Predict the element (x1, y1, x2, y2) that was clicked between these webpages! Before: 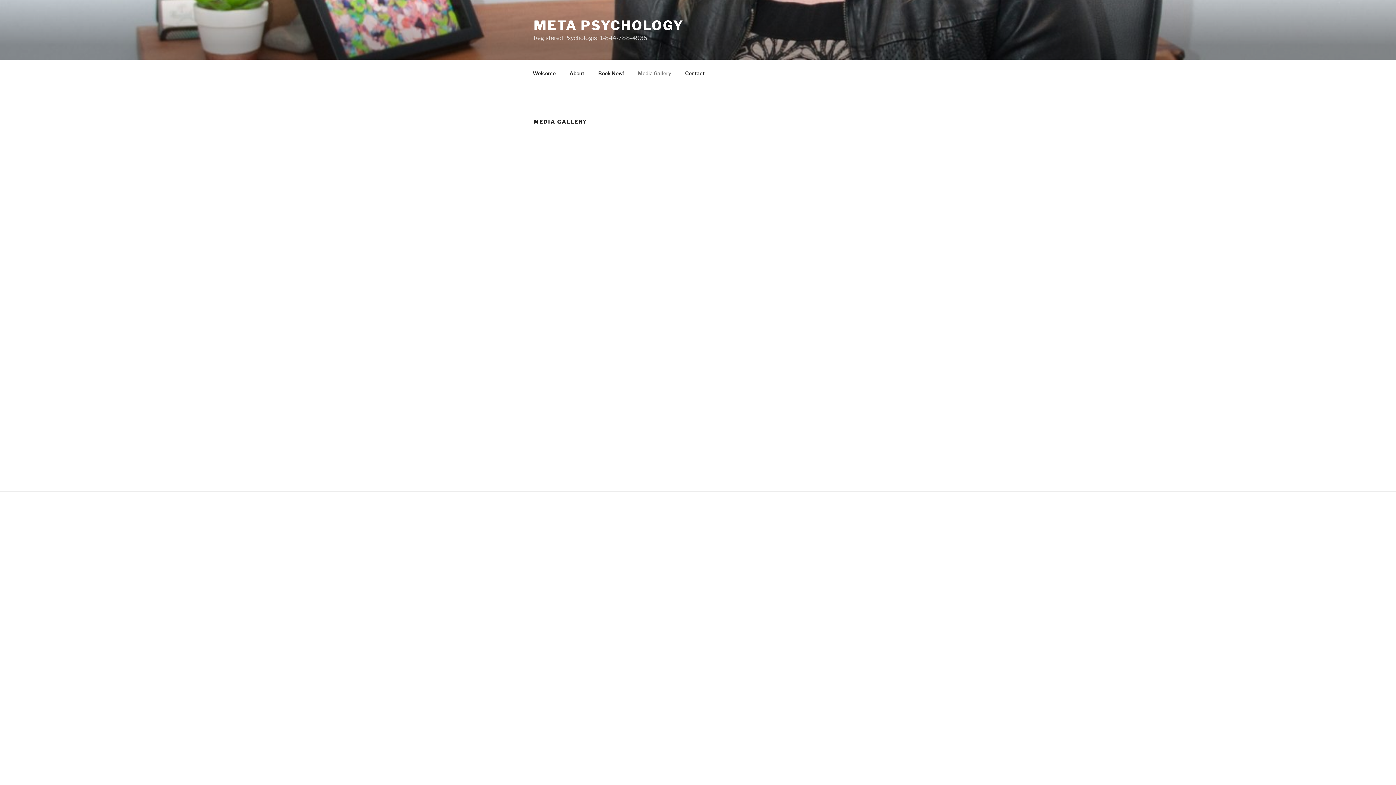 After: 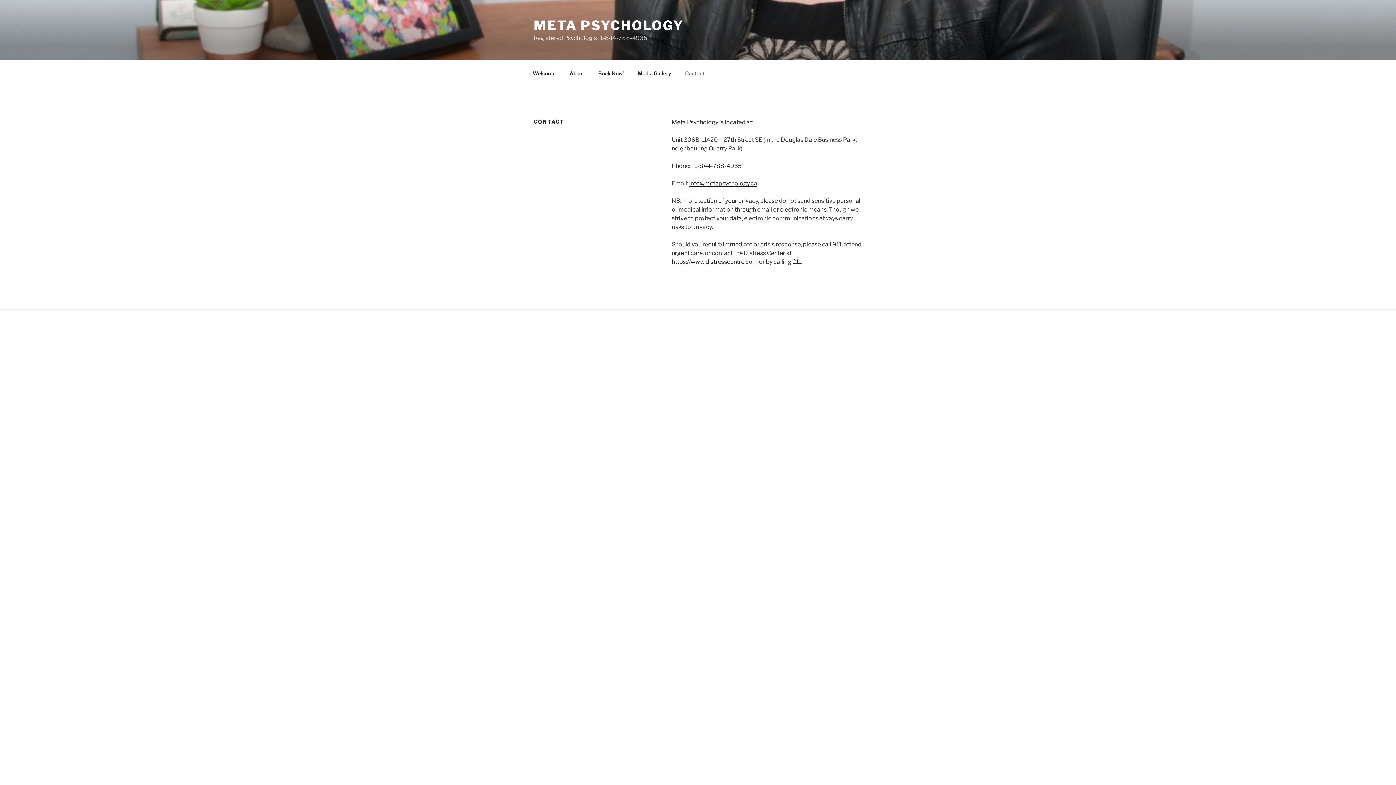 Action: label: Contact bbox: (678, 64, 711, 82)